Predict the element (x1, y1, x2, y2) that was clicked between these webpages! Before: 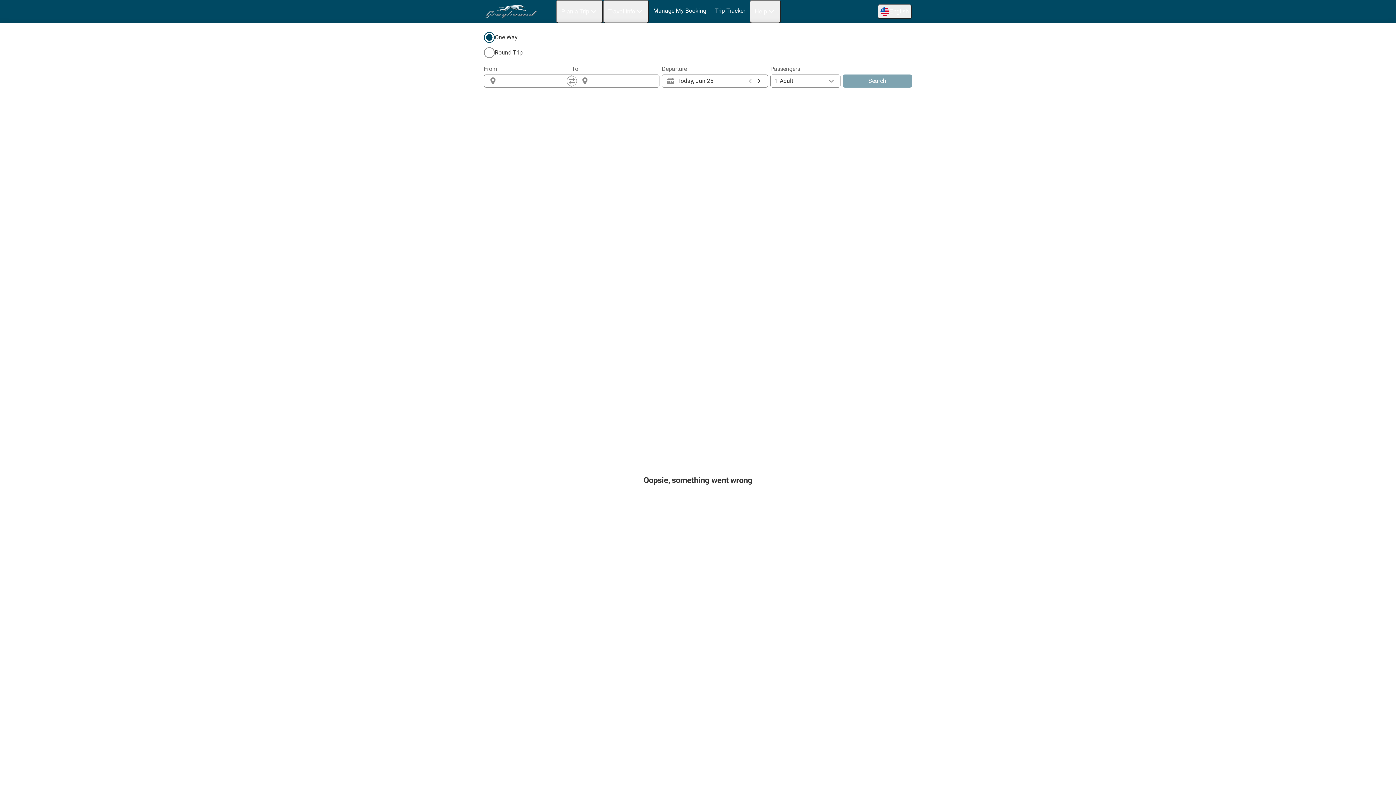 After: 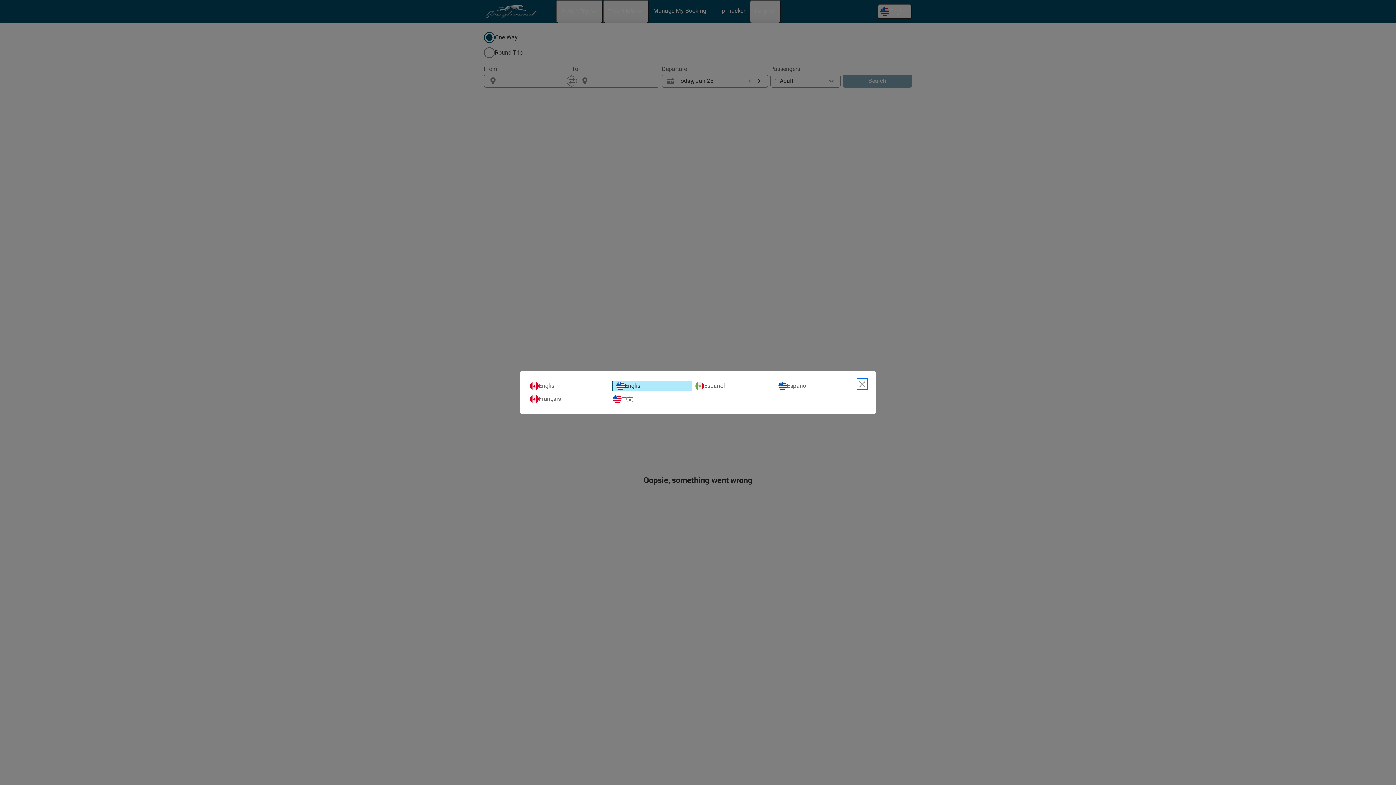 Action: label: English
Open language selection bbox: (877, 4, 912, 18)